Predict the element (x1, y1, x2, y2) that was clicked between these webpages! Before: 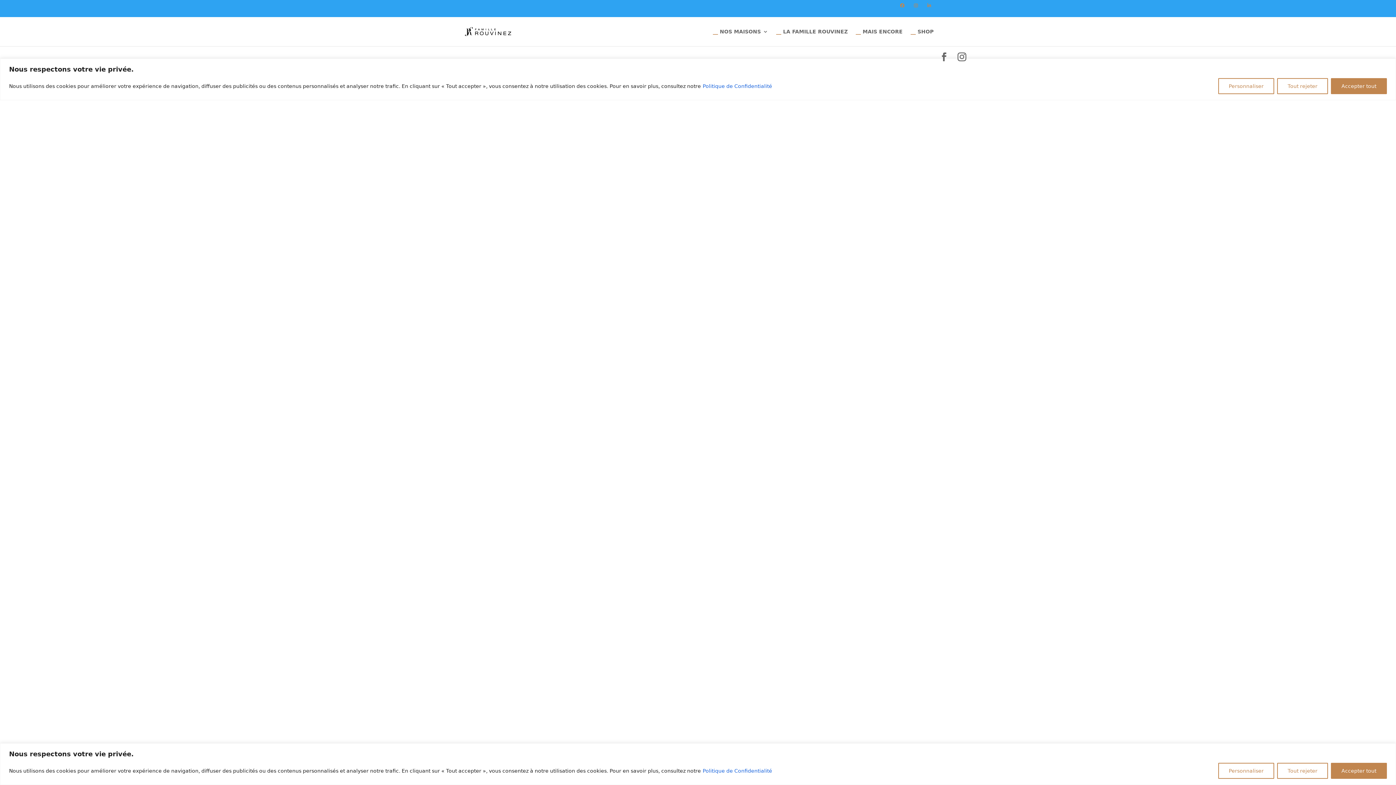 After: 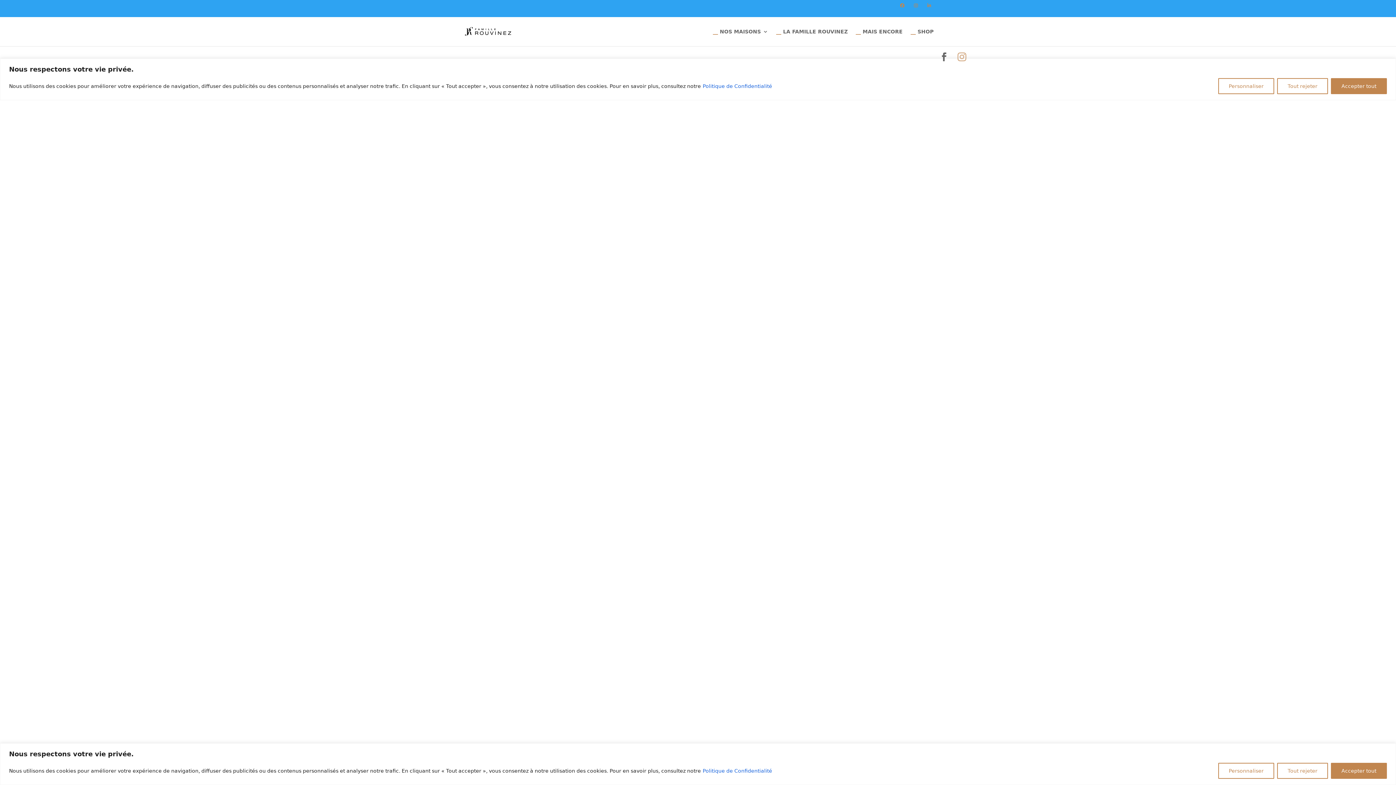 Action: bbox: (957, 51, 966, 64)